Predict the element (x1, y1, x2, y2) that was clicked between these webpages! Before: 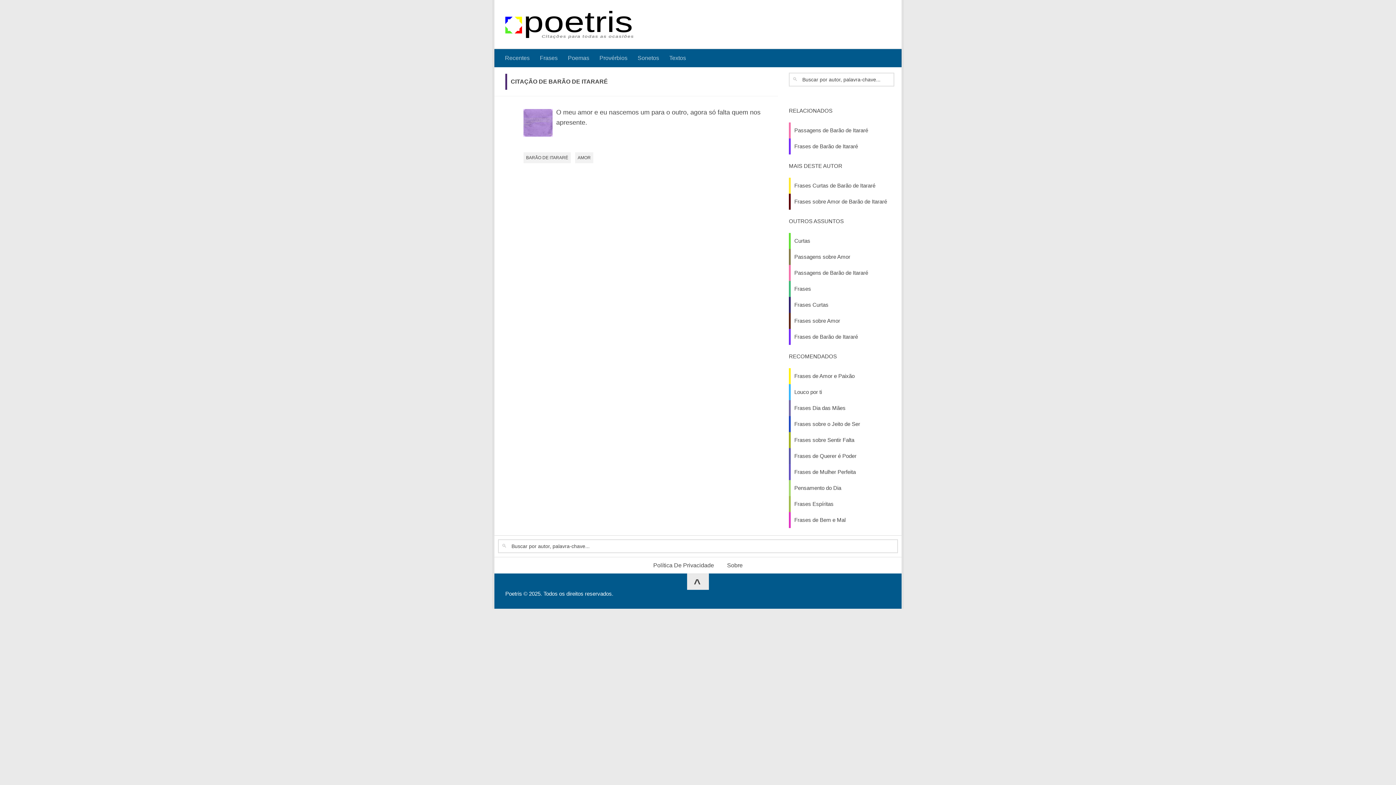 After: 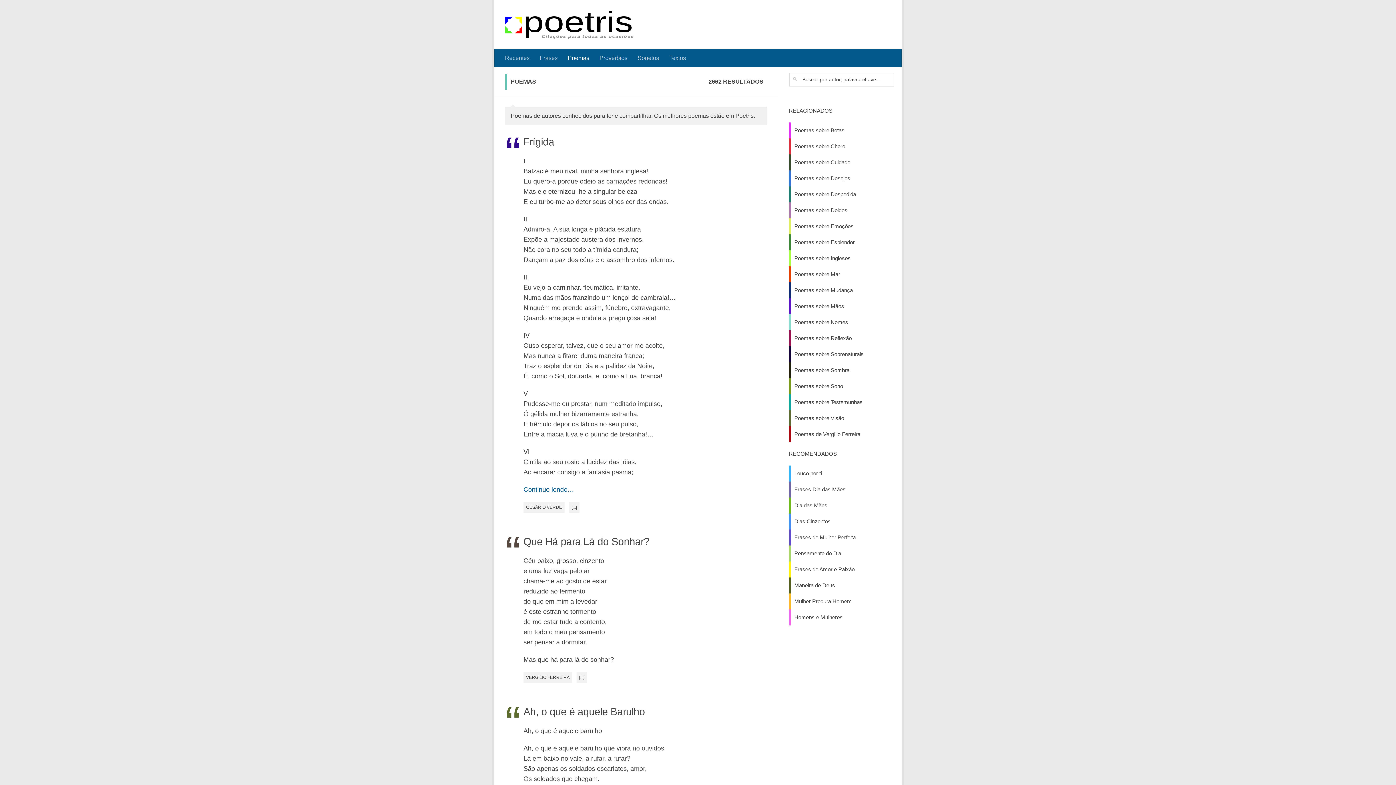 Action: label: Poemas bbox: (562, 49, 594, 67)